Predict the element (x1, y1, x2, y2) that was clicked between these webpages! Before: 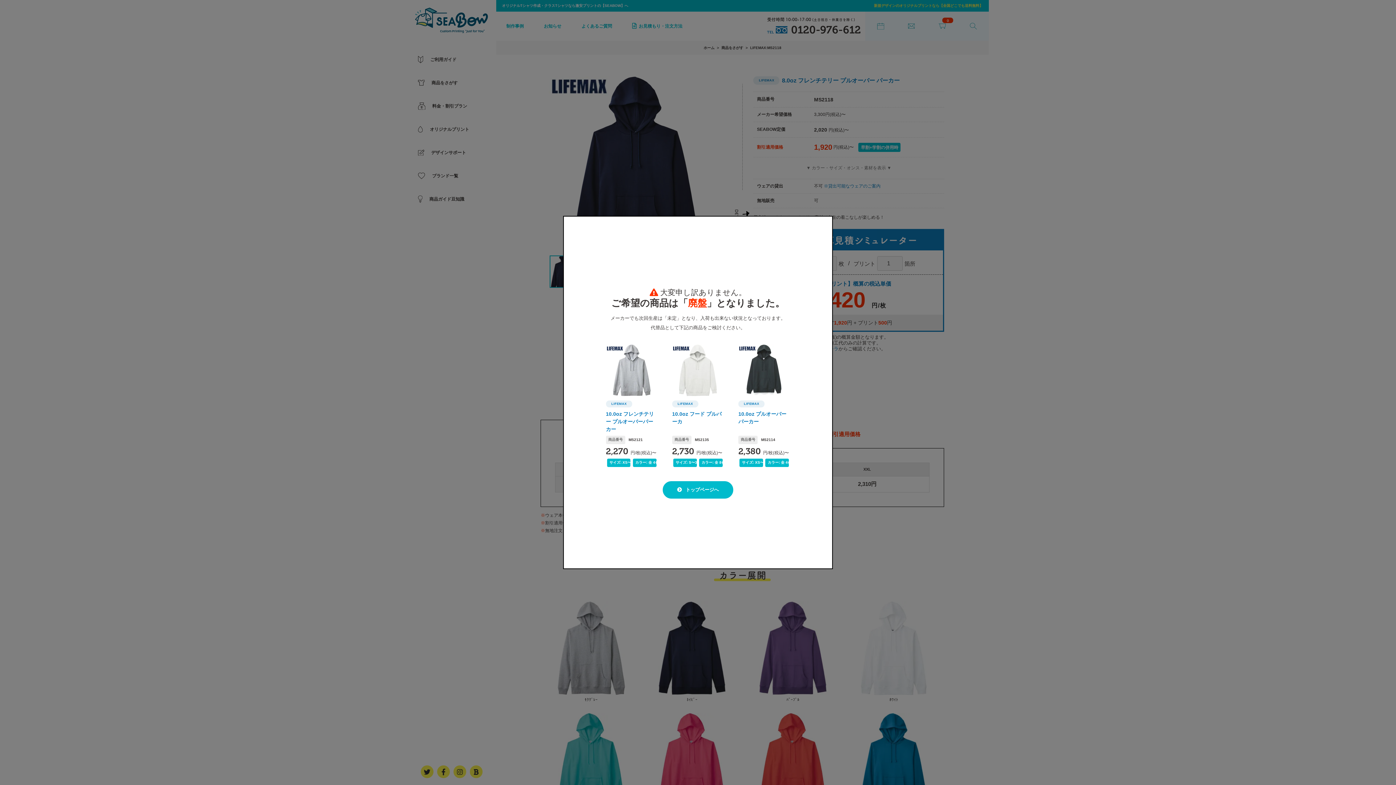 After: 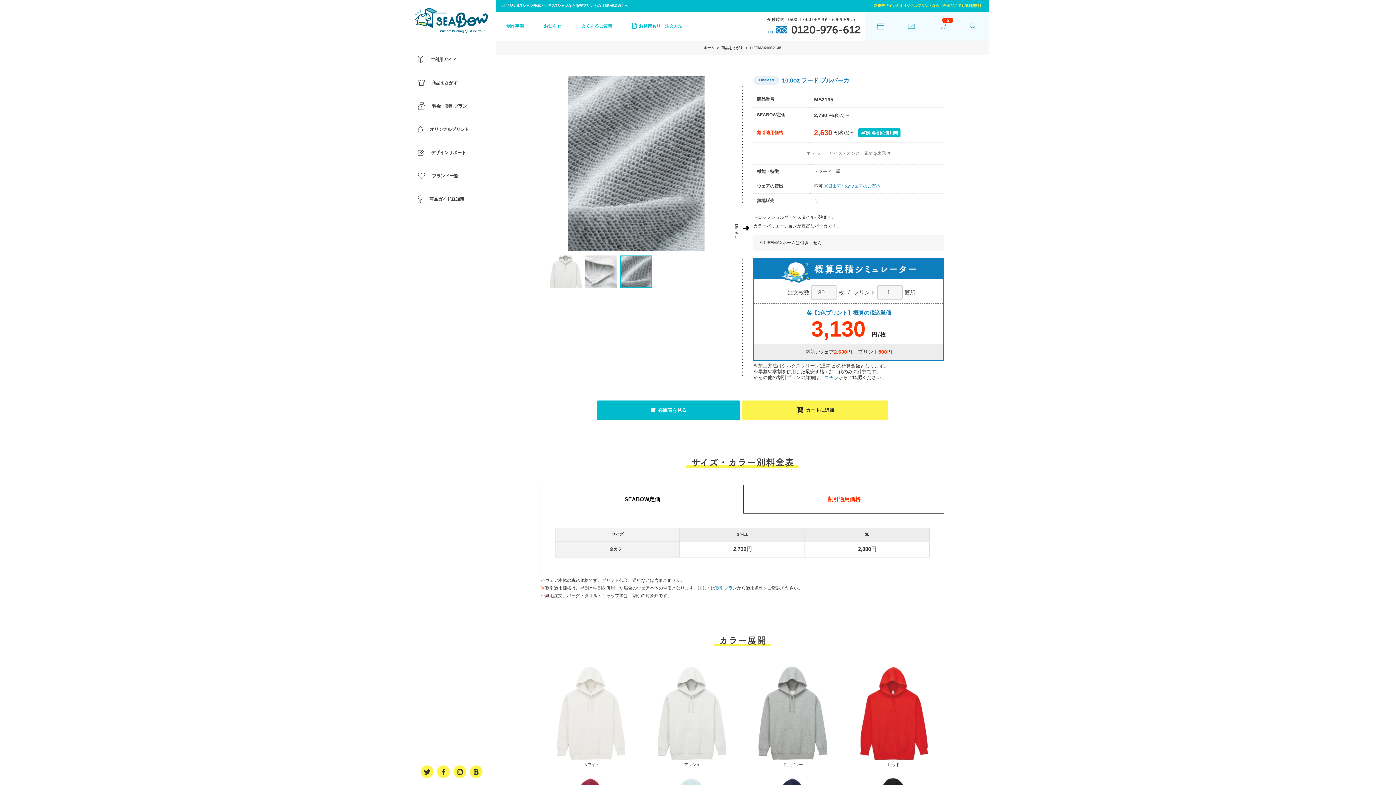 Action: bbox: (665, 337, 731, 474) label: LIFEMAX

LIFEMAX(ライフマックス)
10.0oz フード プルパーカ

商品番号 MS2135

2,730 円/枚(税込)〜

サイズ: S〜3L

カラー: 全 8色